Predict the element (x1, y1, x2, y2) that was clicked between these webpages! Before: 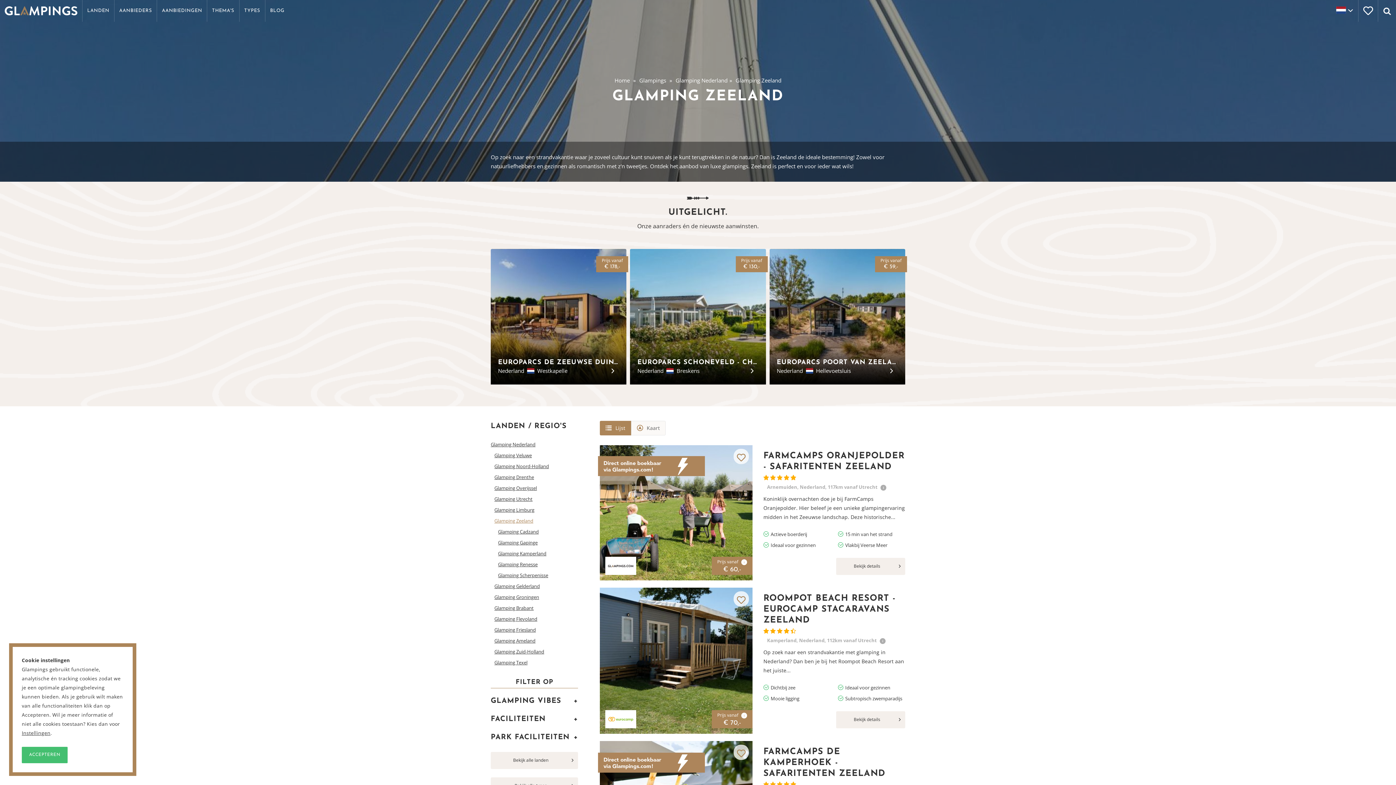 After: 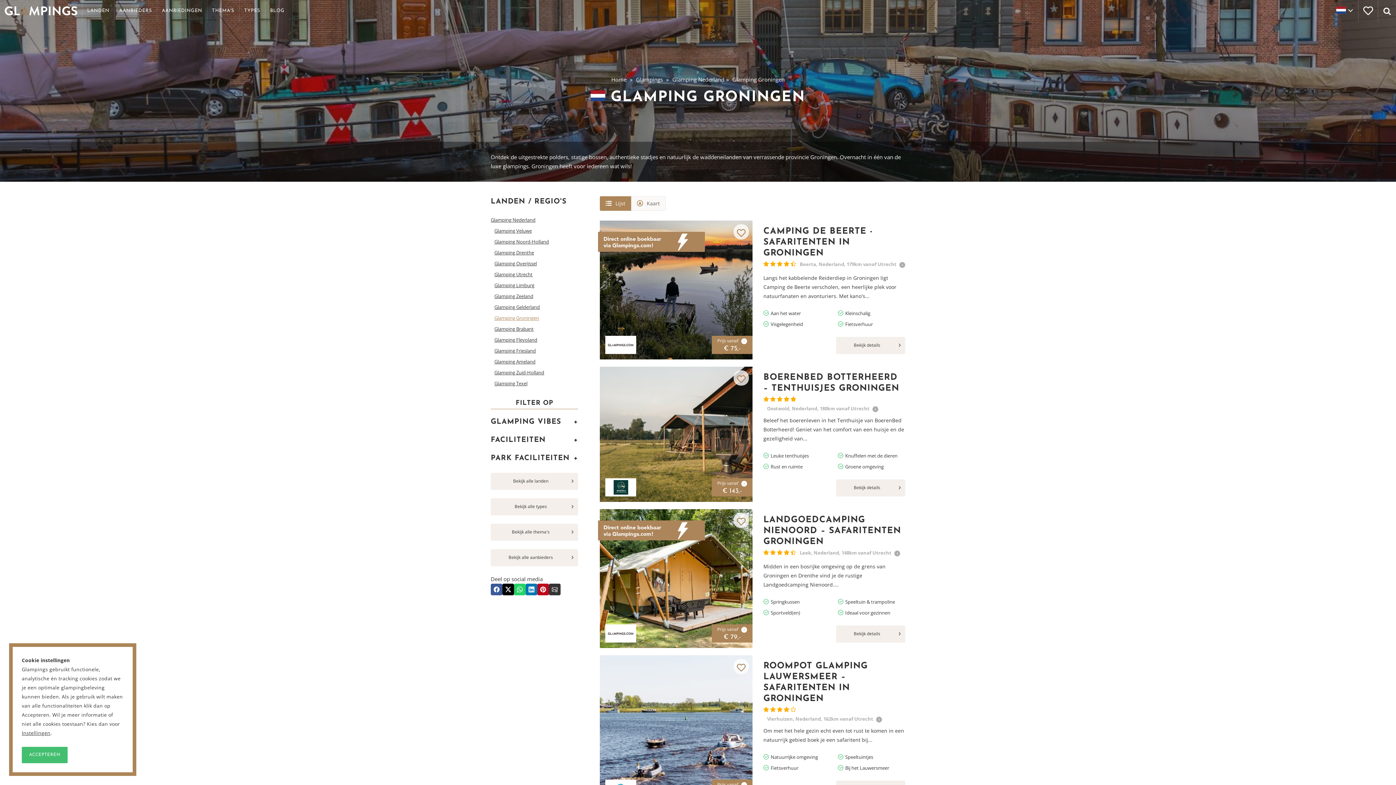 Action: label: Glamping Groningen bbox: (494, 594, 539, 600)